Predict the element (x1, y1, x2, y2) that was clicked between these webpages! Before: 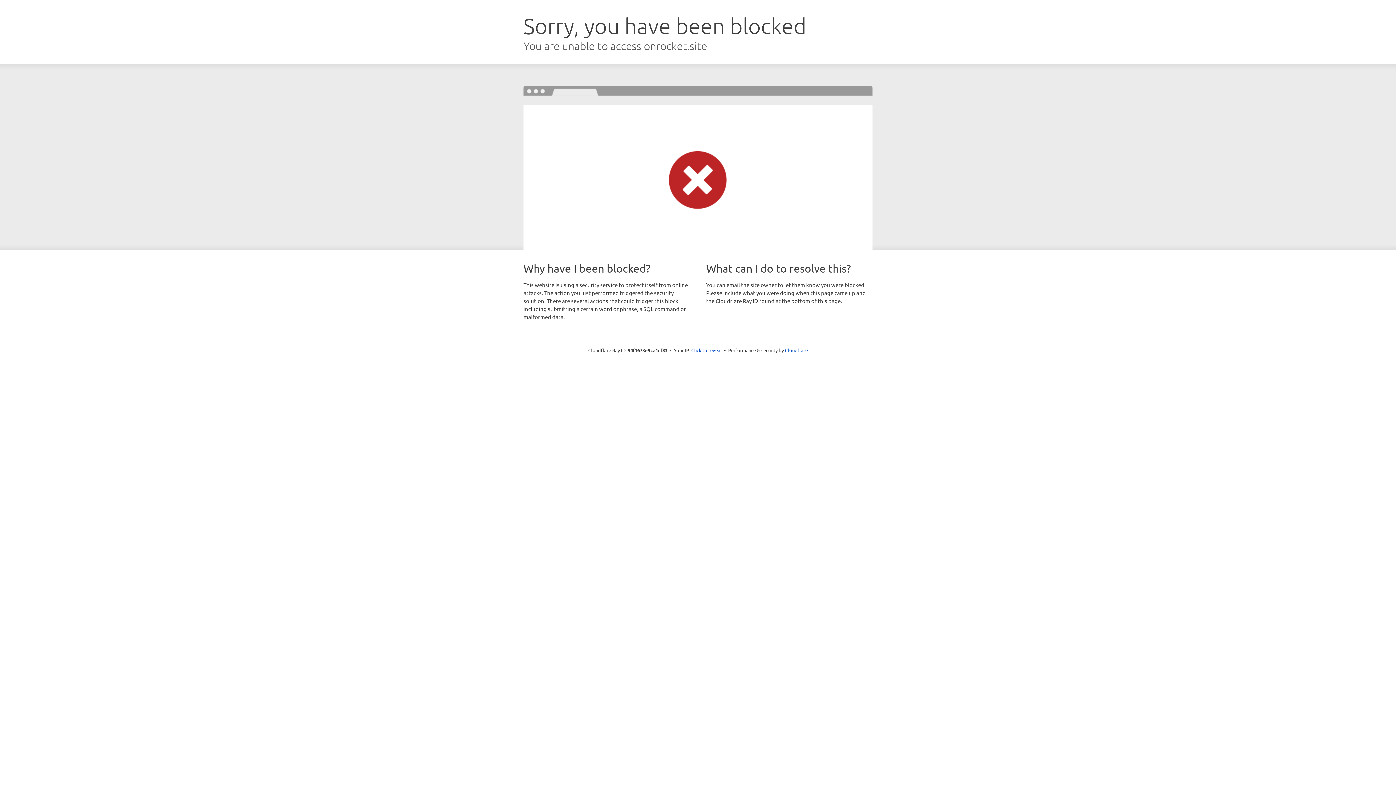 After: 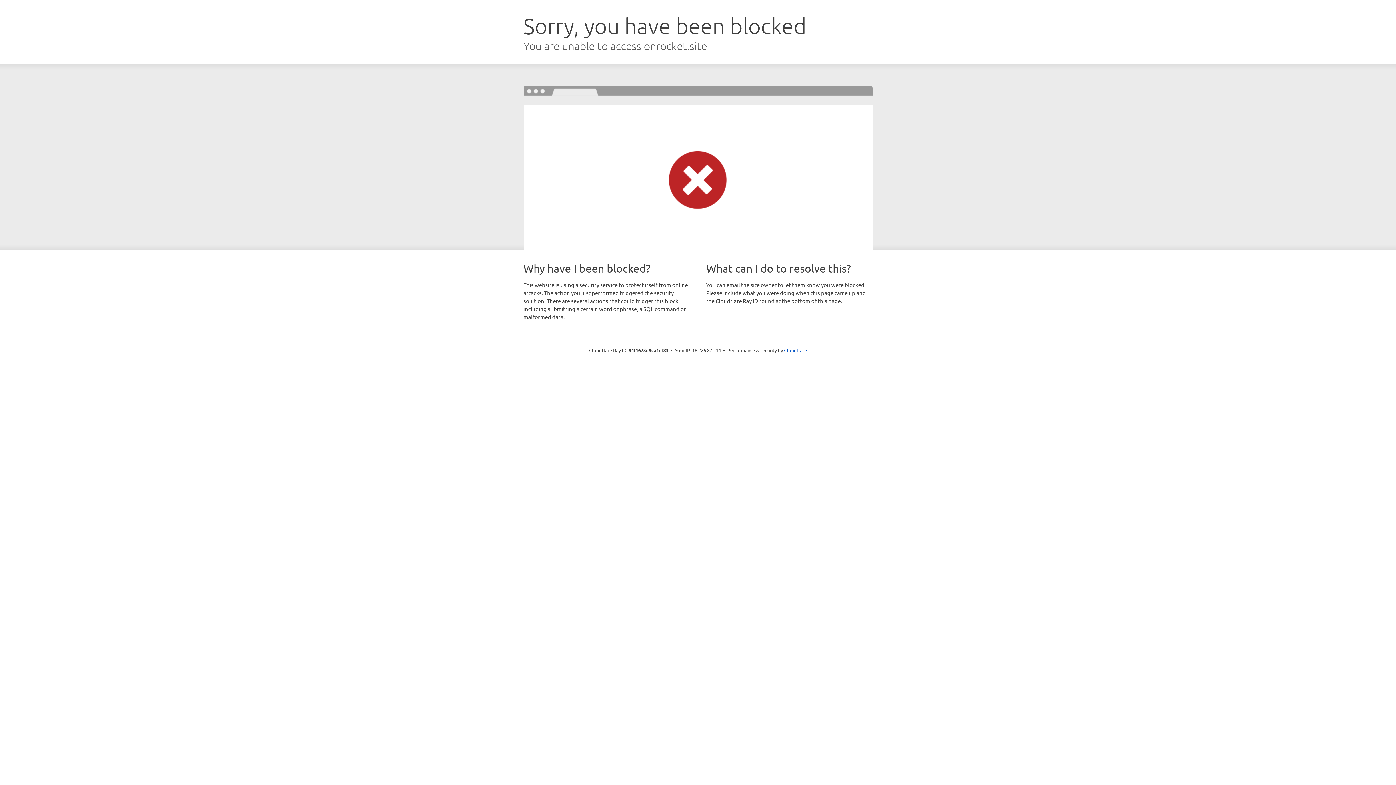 Action: bbox: (691, 346, 722, 353) label: Click to reveal